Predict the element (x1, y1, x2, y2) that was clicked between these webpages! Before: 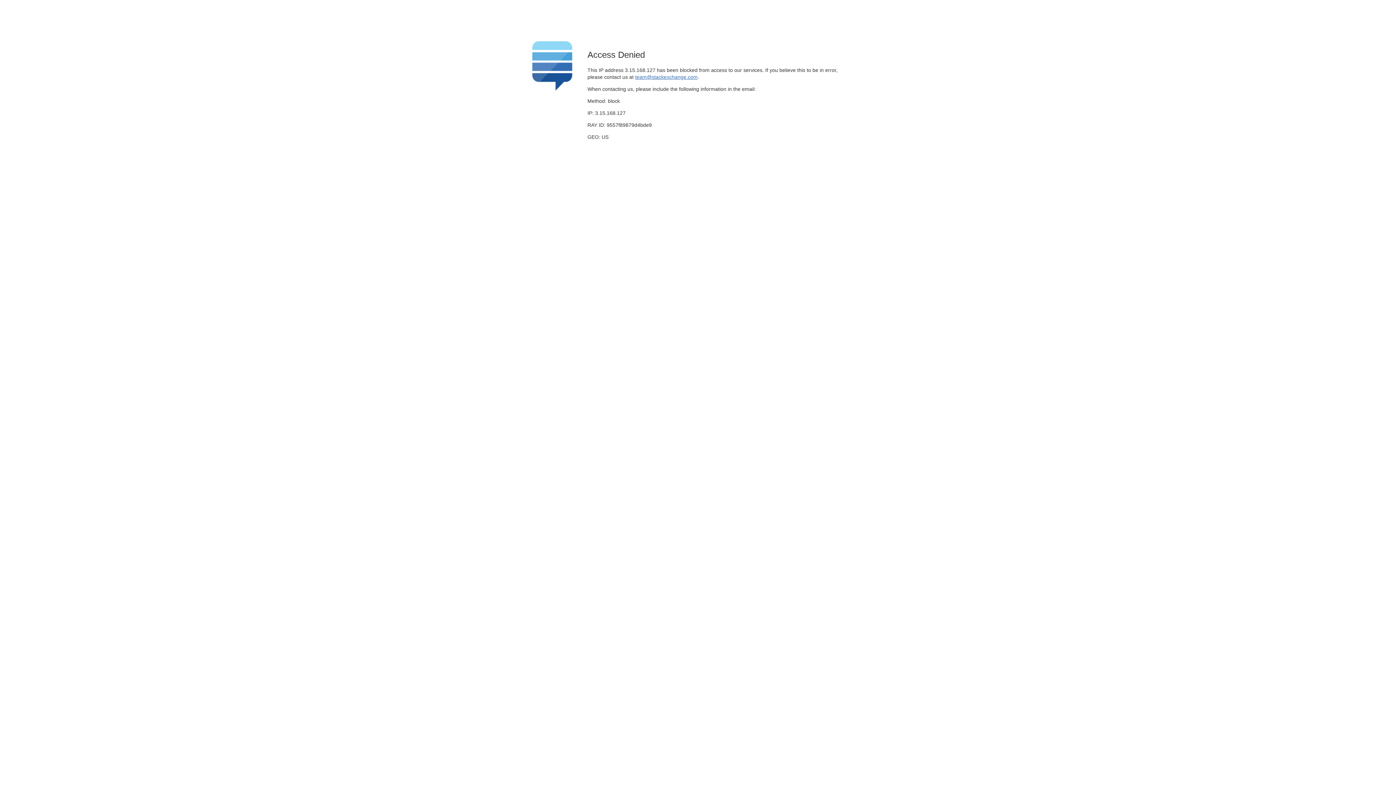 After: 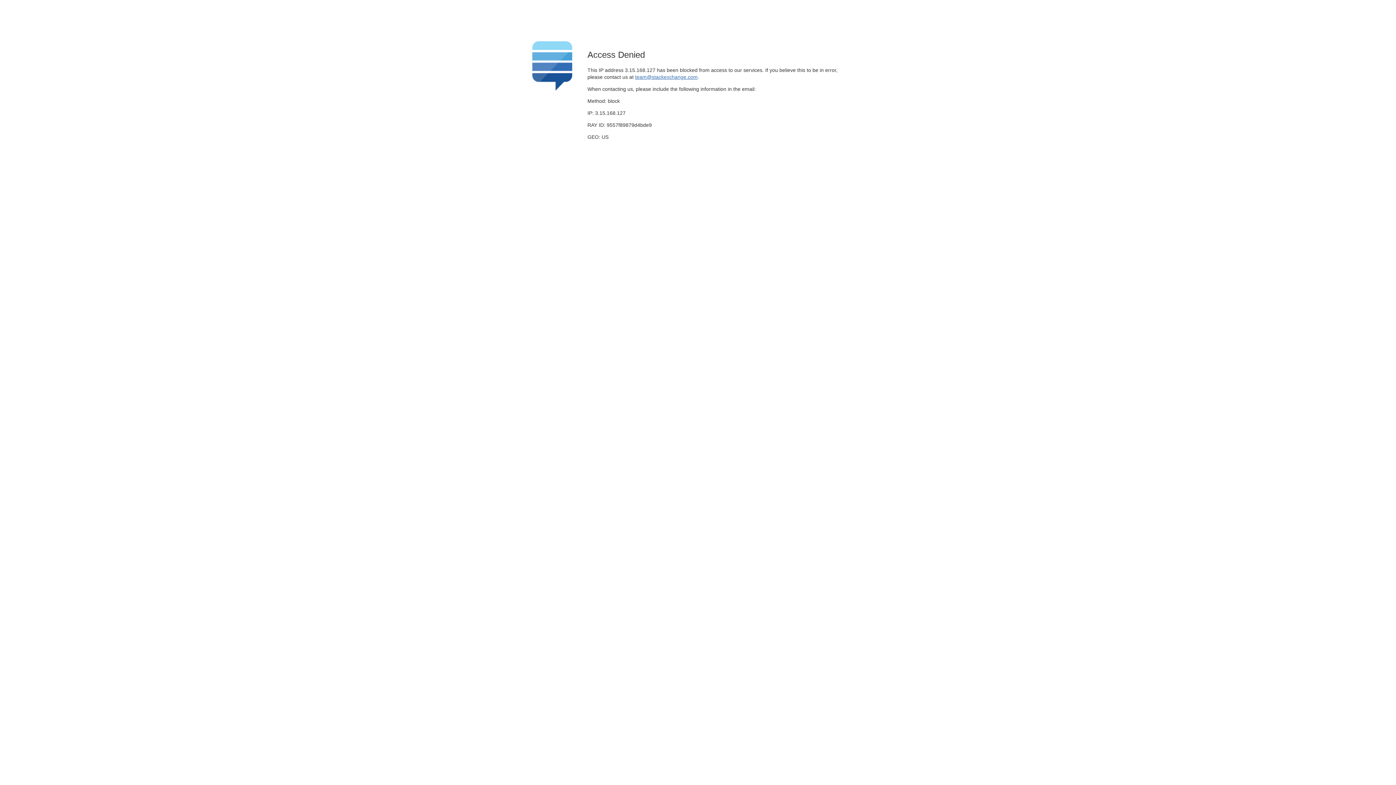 Action: label: team@stackexchange.com bbox: (635, 74, 697, 79)